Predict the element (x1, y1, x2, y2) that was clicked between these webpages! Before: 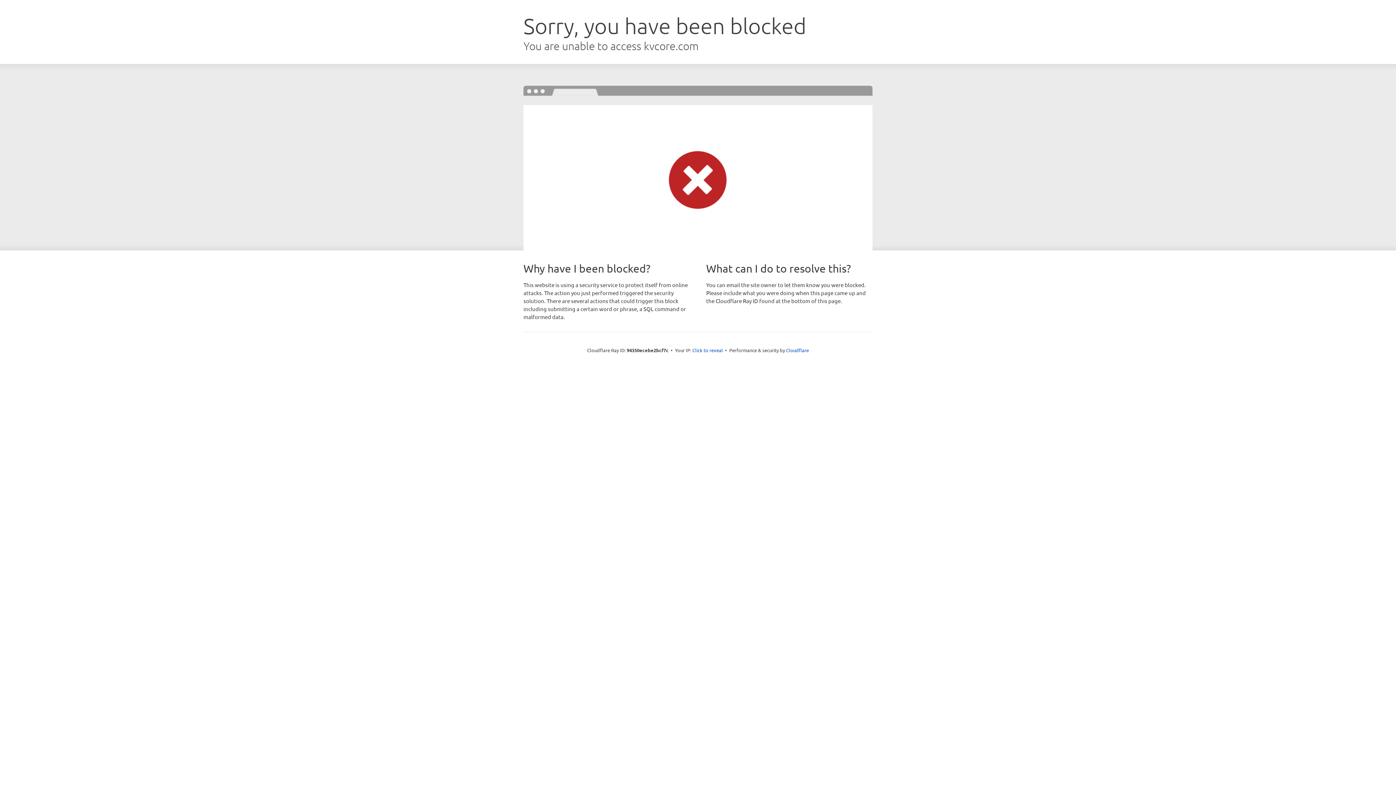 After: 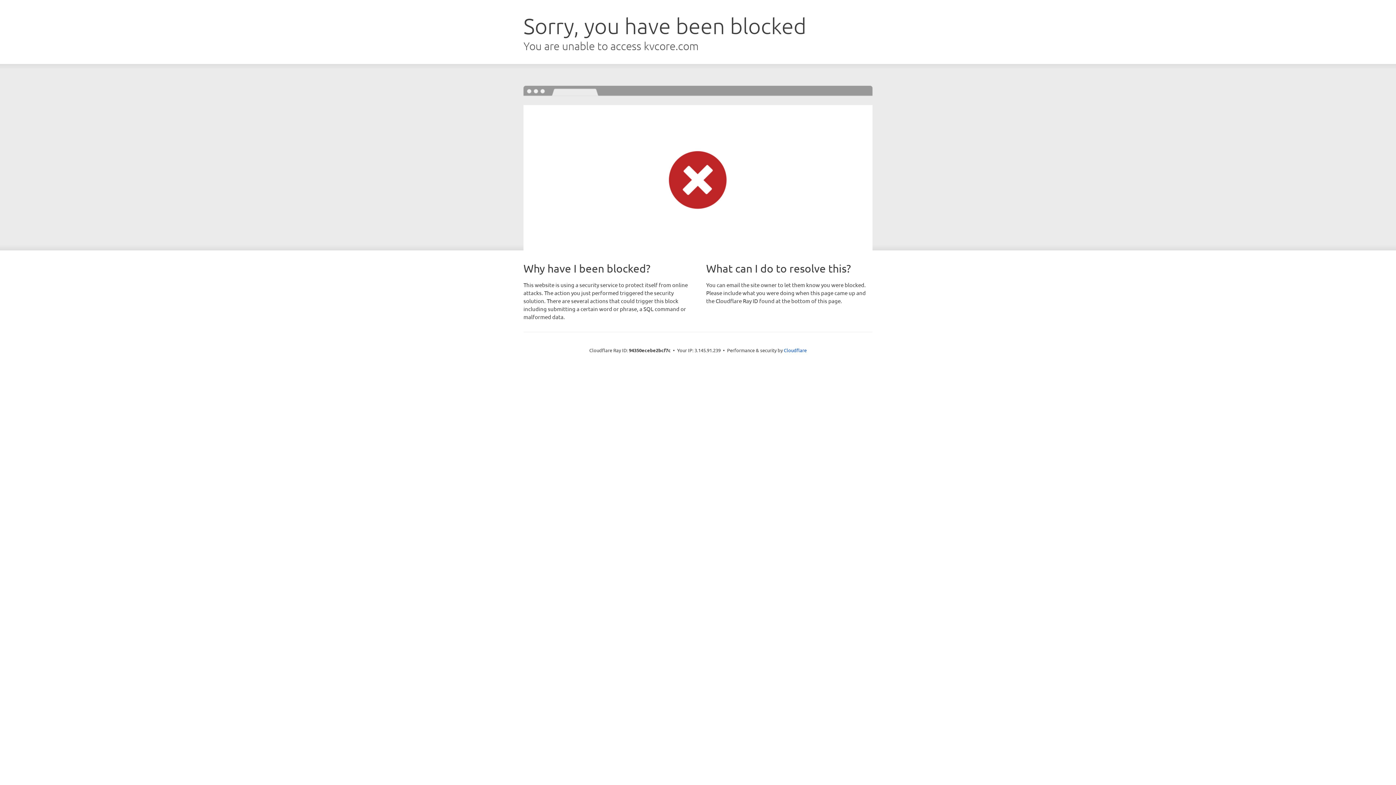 Action: bbox: (692, 346, 723, 353) label: Click to reveal